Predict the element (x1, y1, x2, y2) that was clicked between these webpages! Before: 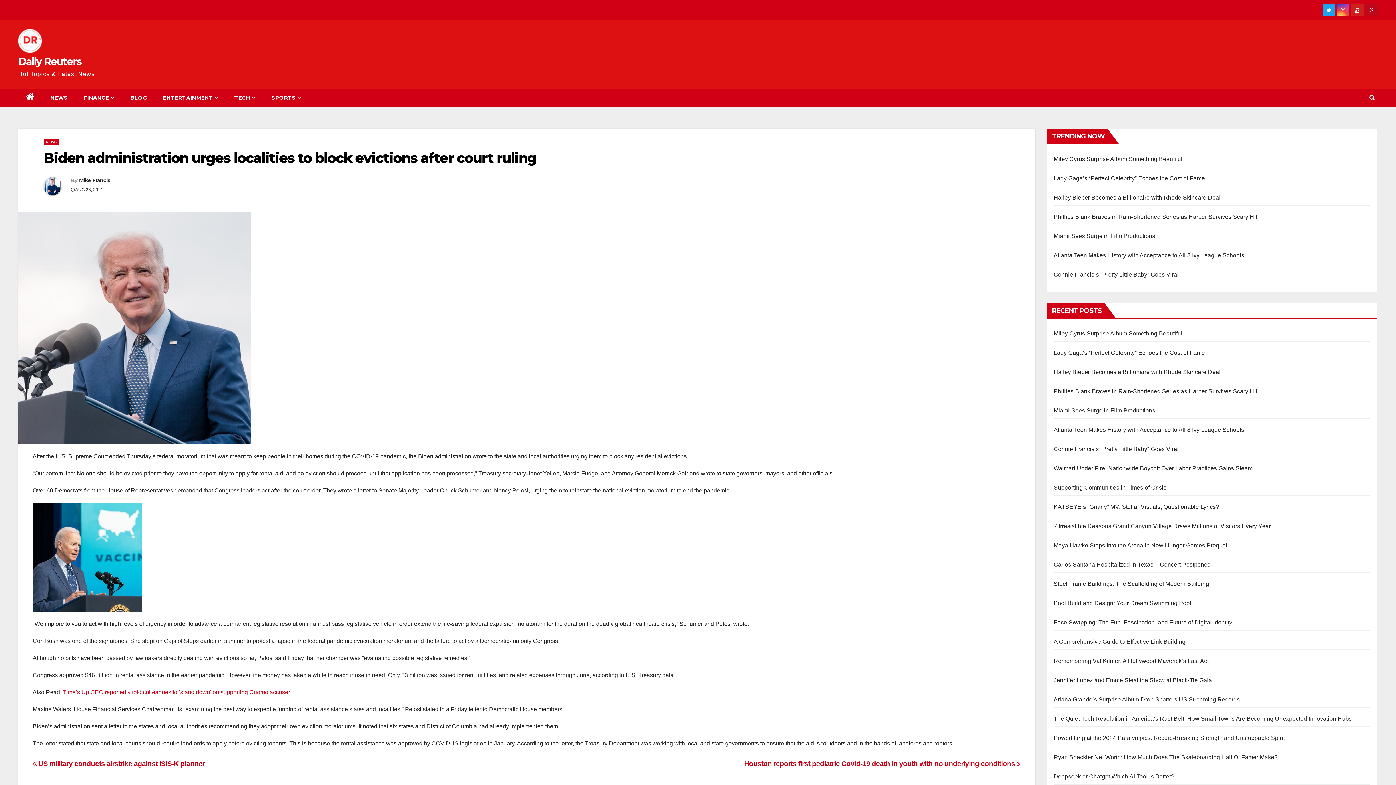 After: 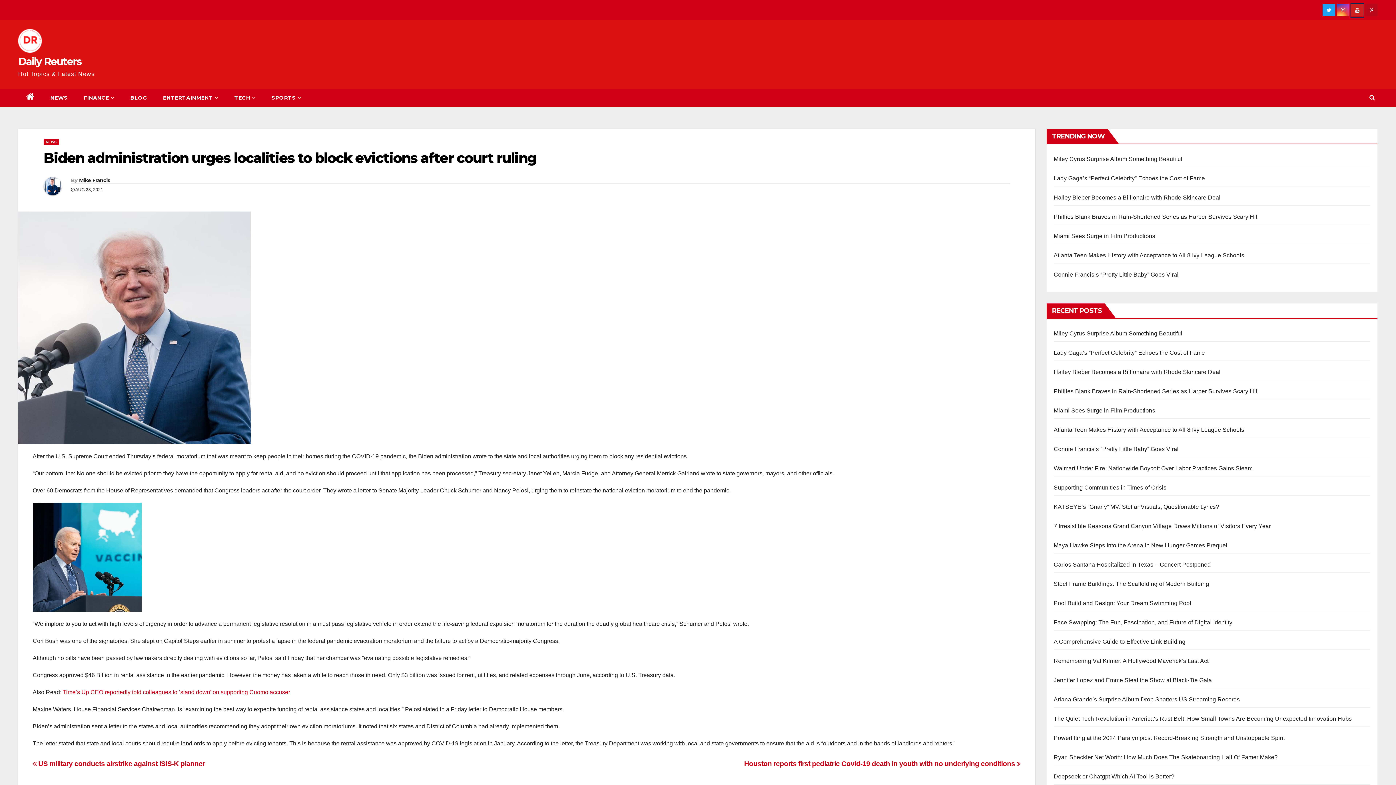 Action: bbox: (1351, 11, 1364, 17)